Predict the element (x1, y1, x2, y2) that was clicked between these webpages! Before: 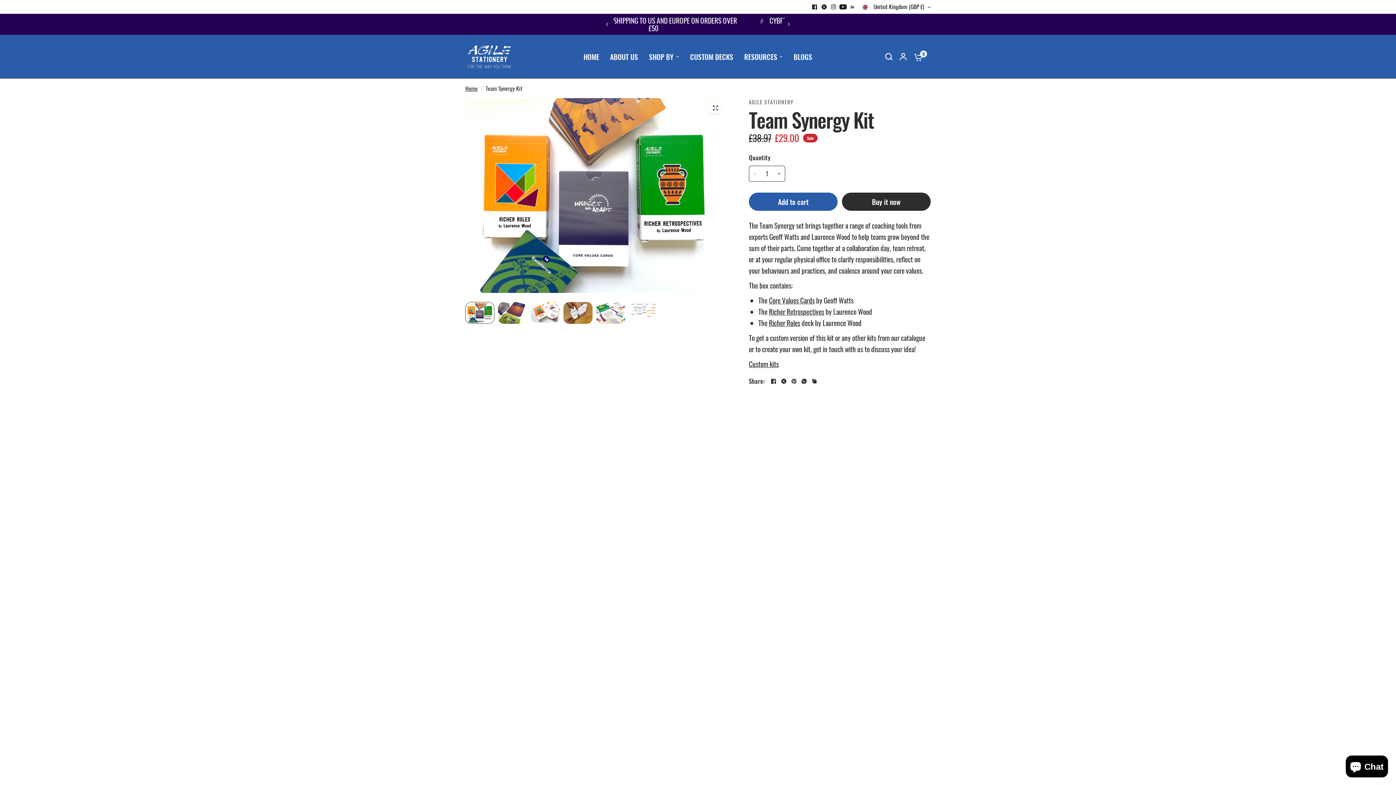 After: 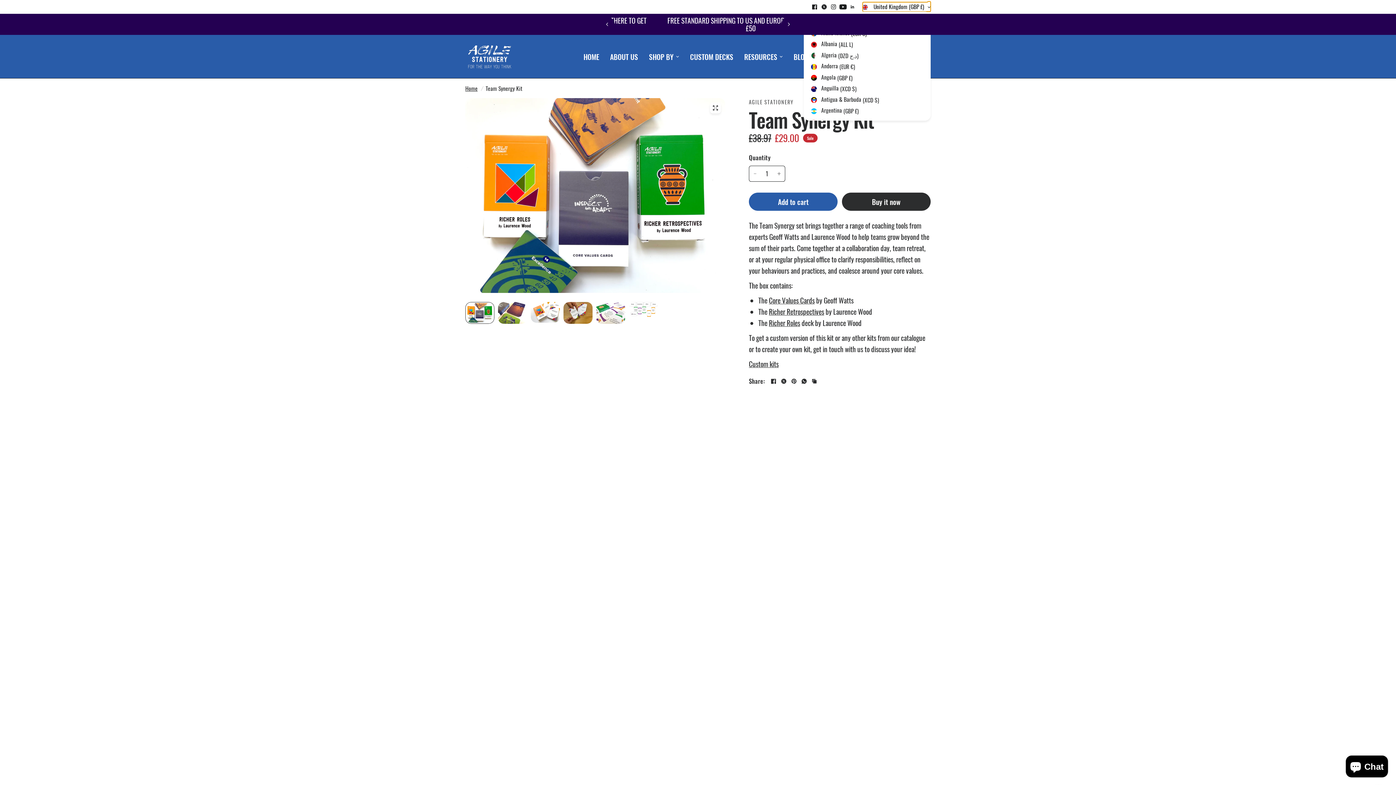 Action: bbox: (862, 2, 930, 11) label:  United Kingdom (GBP £)